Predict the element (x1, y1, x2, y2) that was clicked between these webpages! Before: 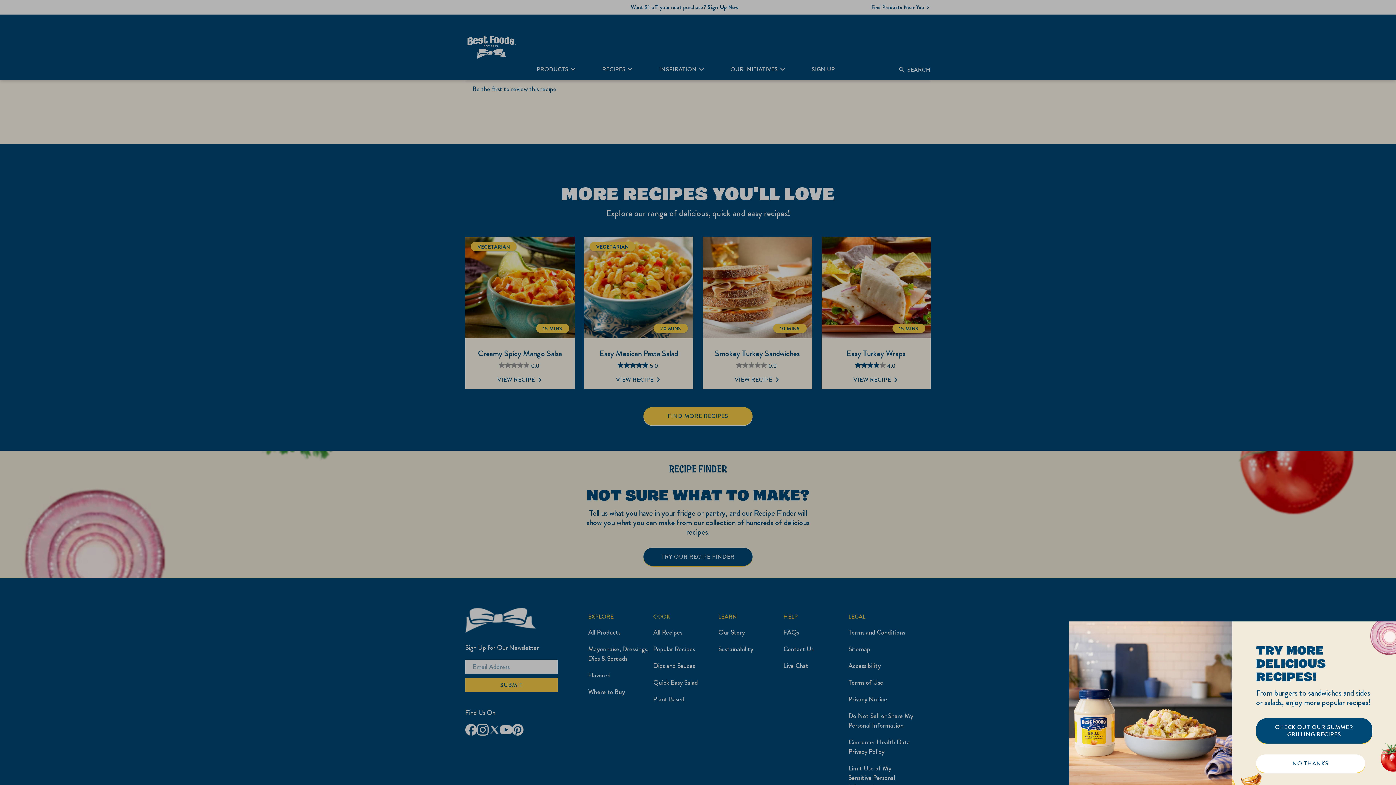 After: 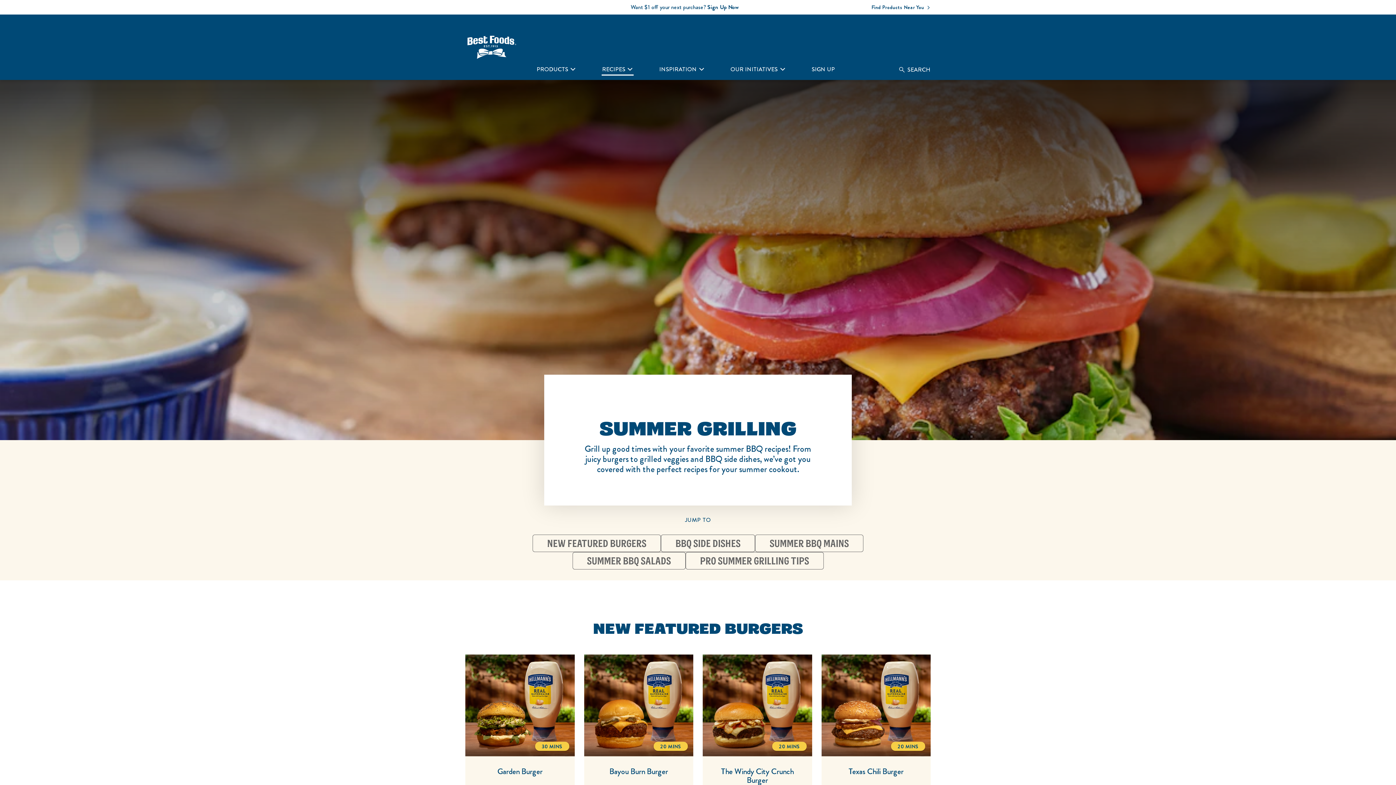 Action: bbox: (1256, 718, 1372, 743) label: CHECK OUT OUR SUMMER GRILLING RECIPES